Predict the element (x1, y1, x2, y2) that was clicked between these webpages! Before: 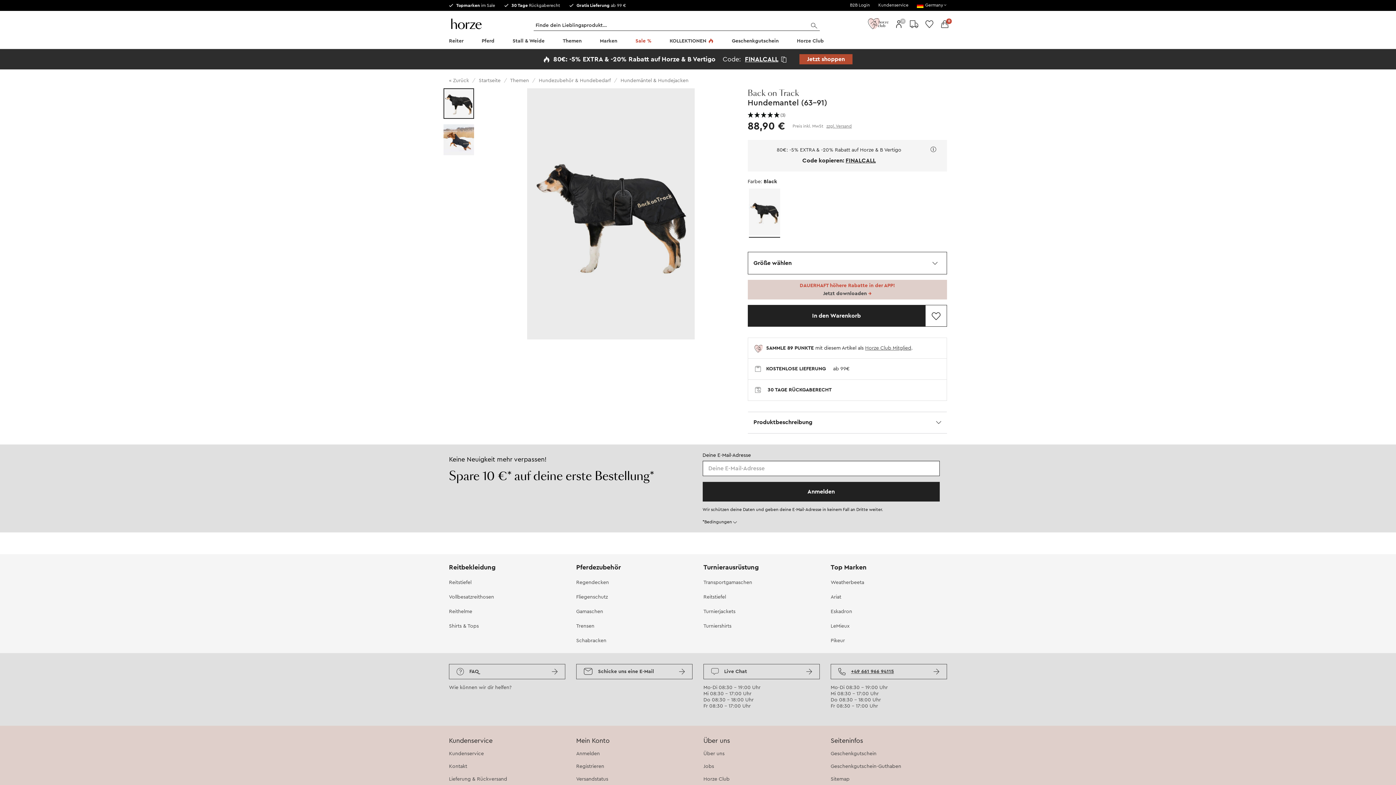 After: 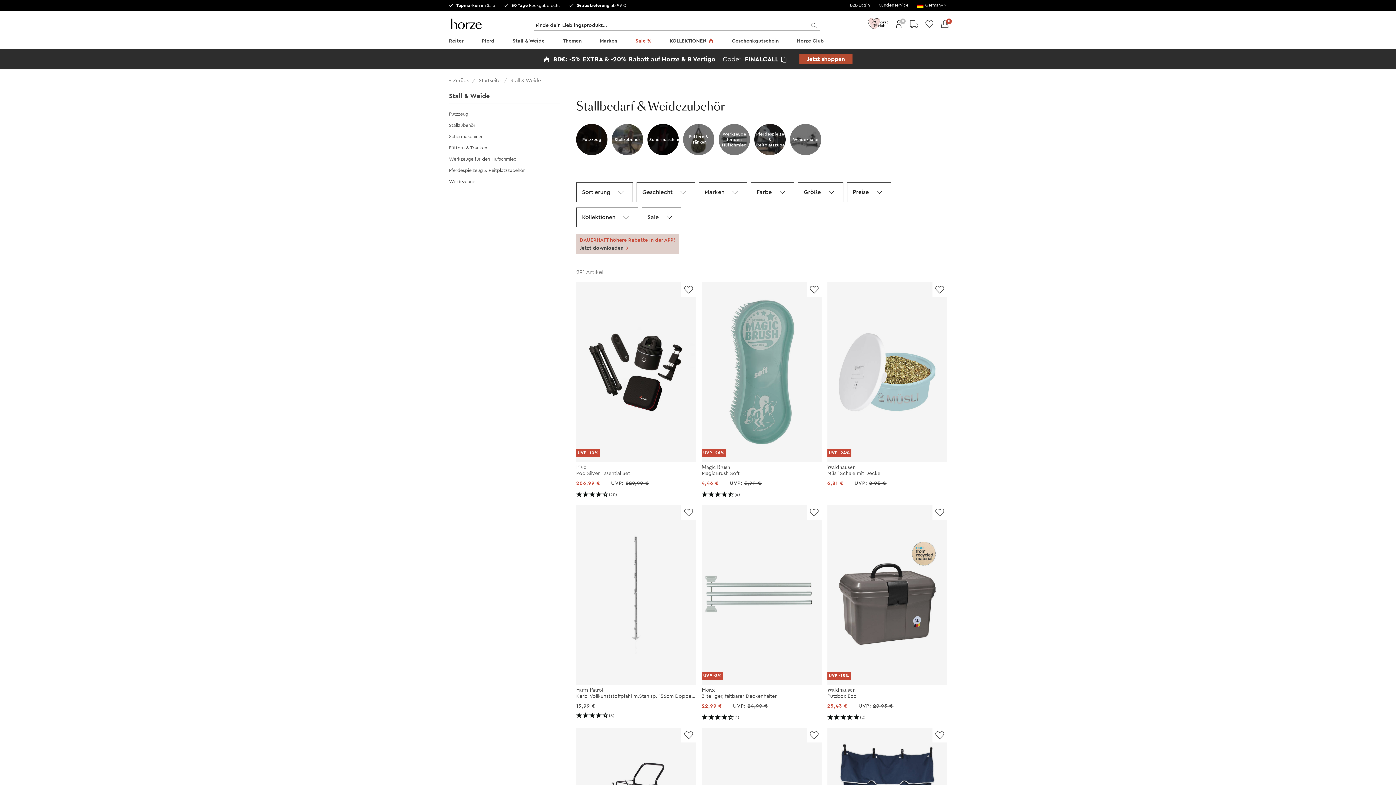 Action: label: Stall & Weide bbox: (510, 34, 546, 49)